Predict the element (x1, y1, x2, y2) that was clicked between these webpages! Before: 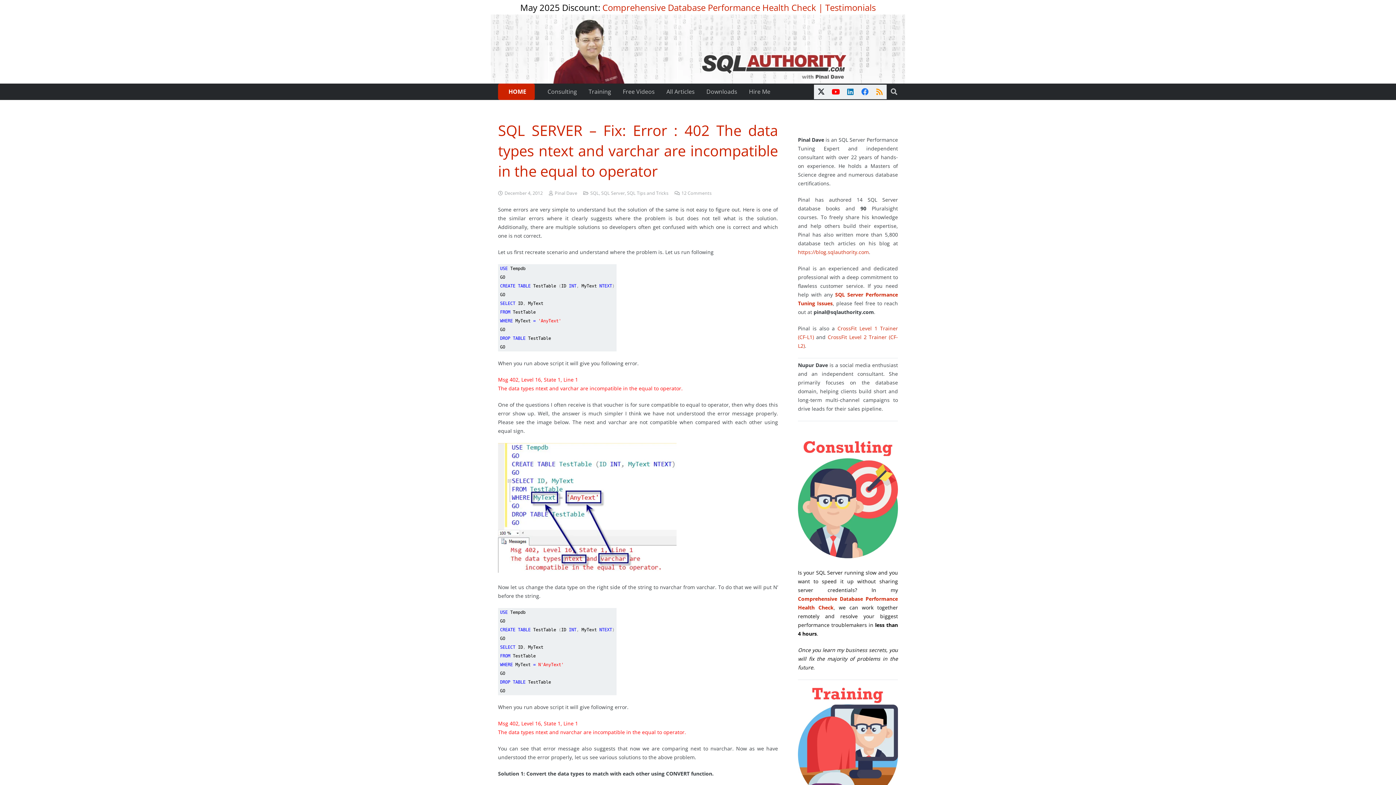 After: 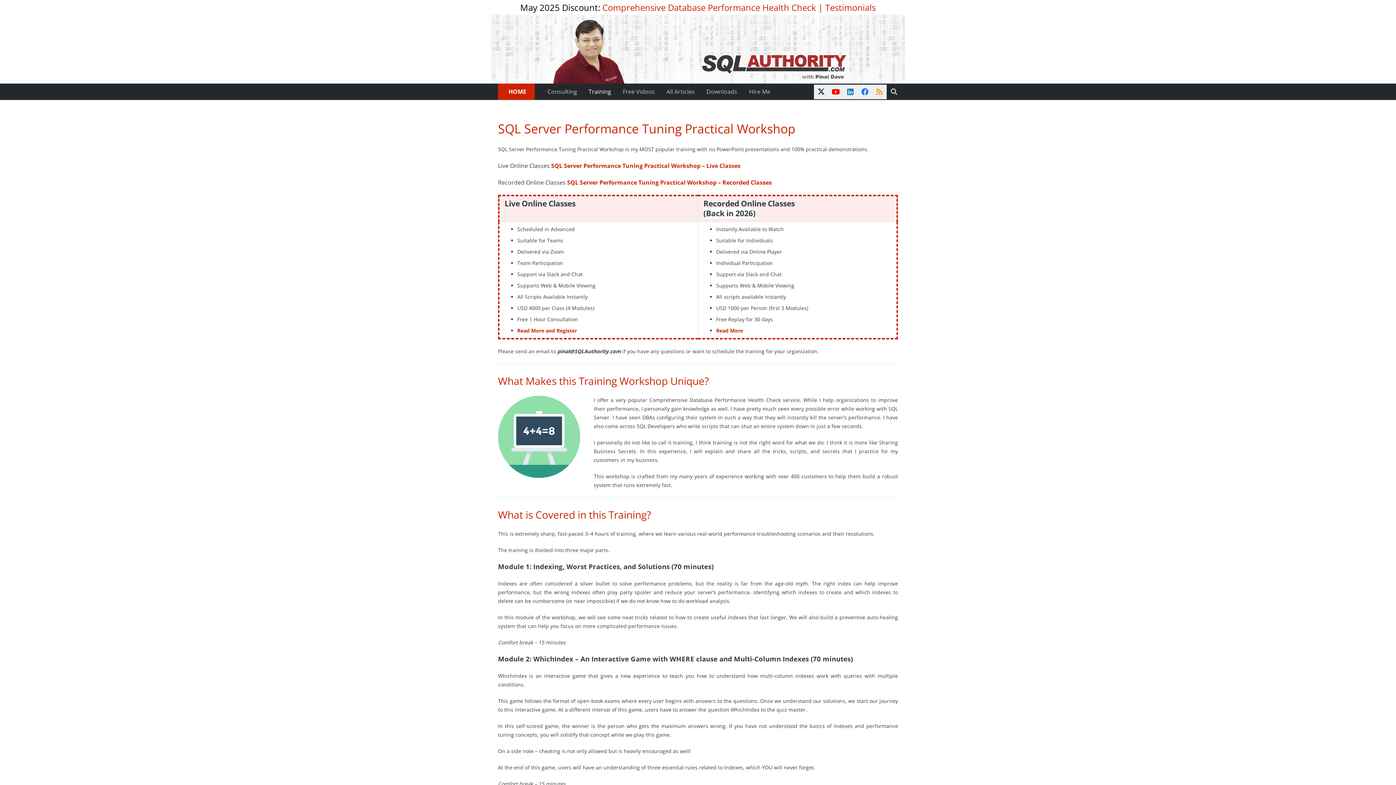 Action: label: Training bbox: (582, 83, 617, 100)